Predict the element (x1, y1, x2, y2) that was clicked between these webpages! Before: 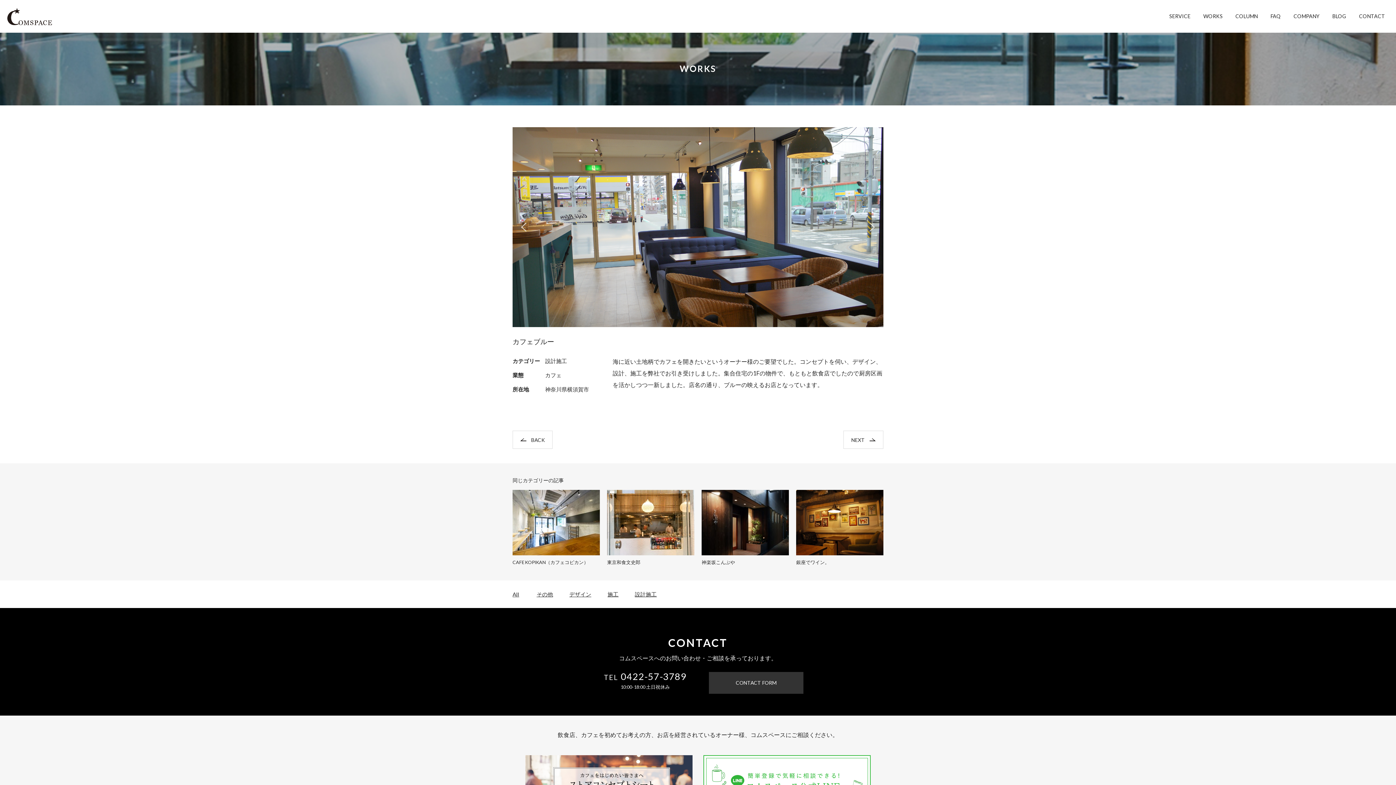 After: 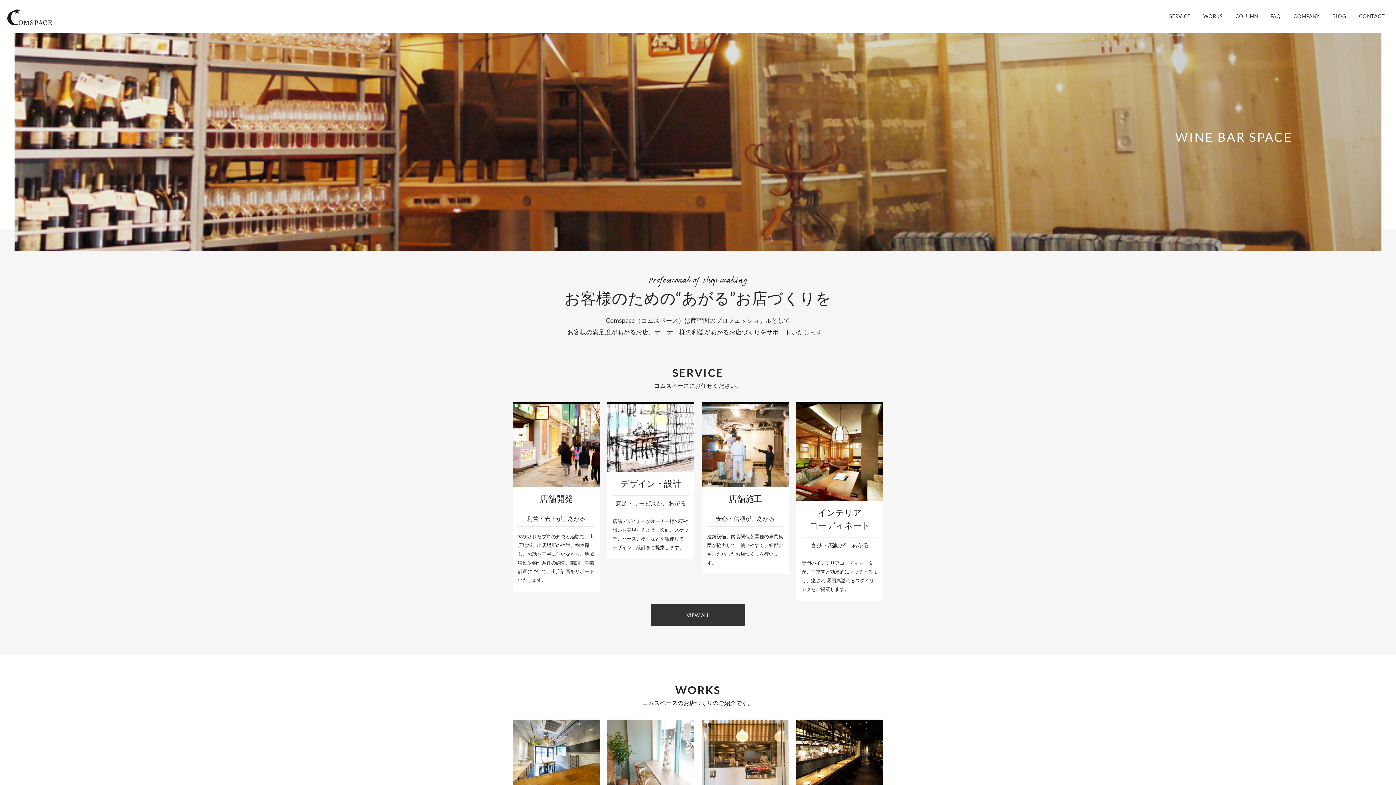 Action: bbox: (7, 7, 52, 25) label: COMSPACE